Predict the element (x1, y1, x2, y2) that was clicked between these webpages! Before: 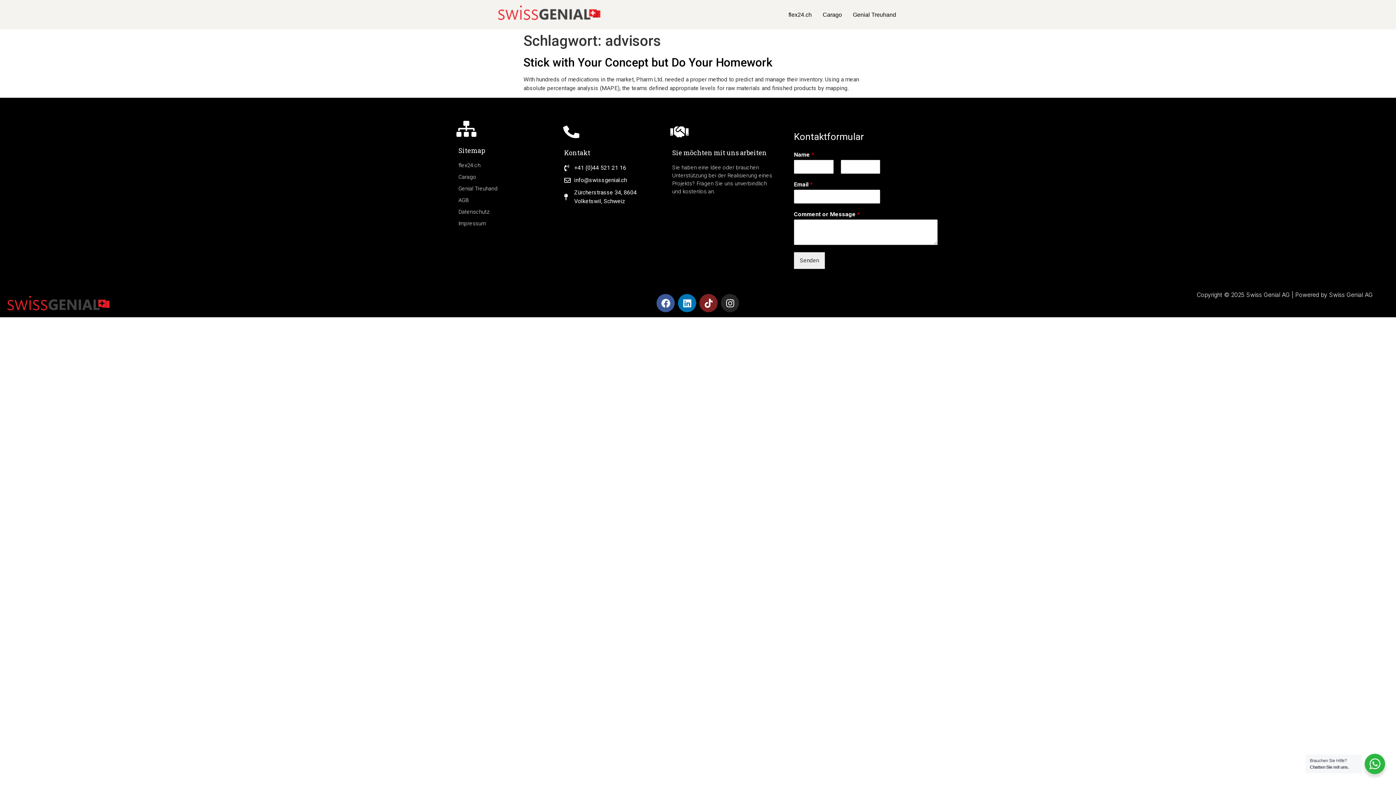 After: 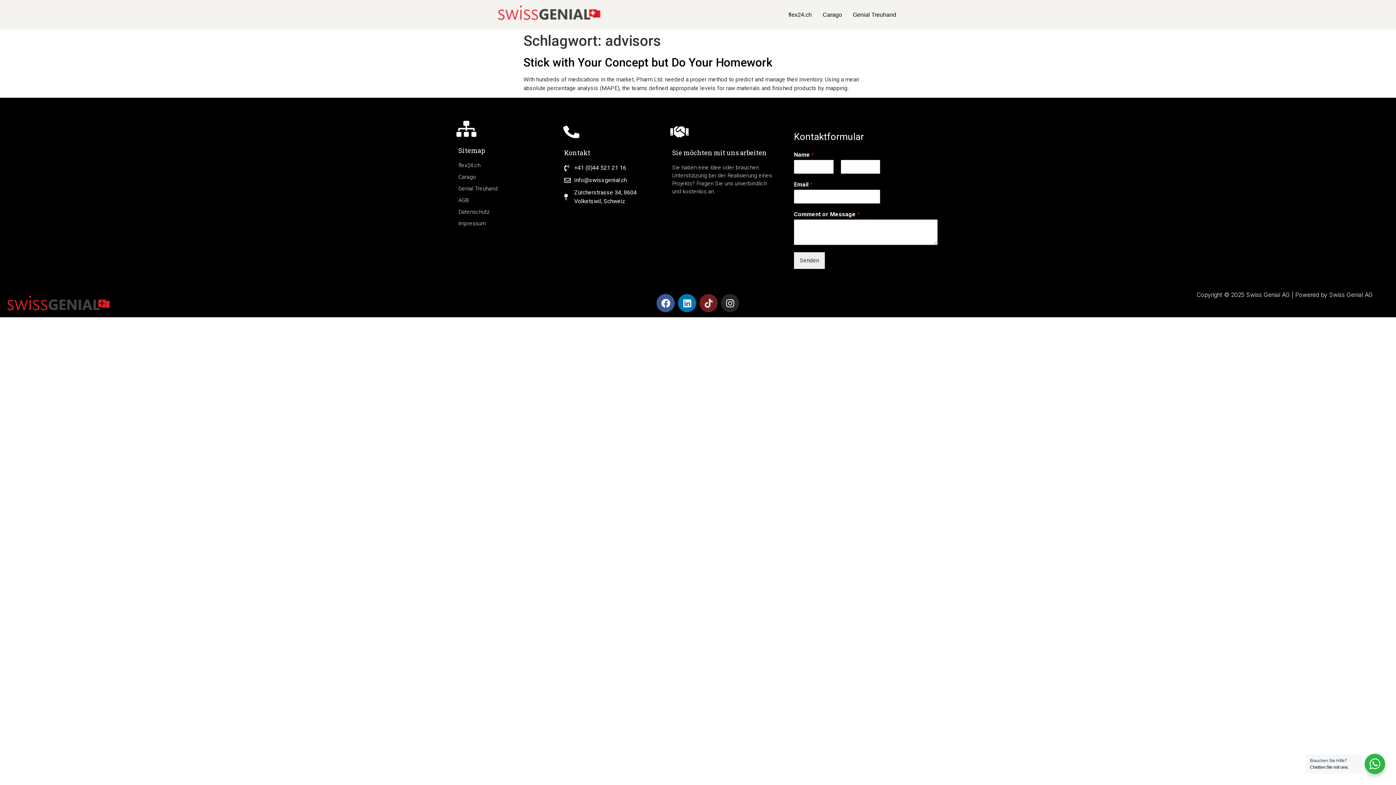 Action: bbox: (699, 294, 717, 312) label: Tiktok